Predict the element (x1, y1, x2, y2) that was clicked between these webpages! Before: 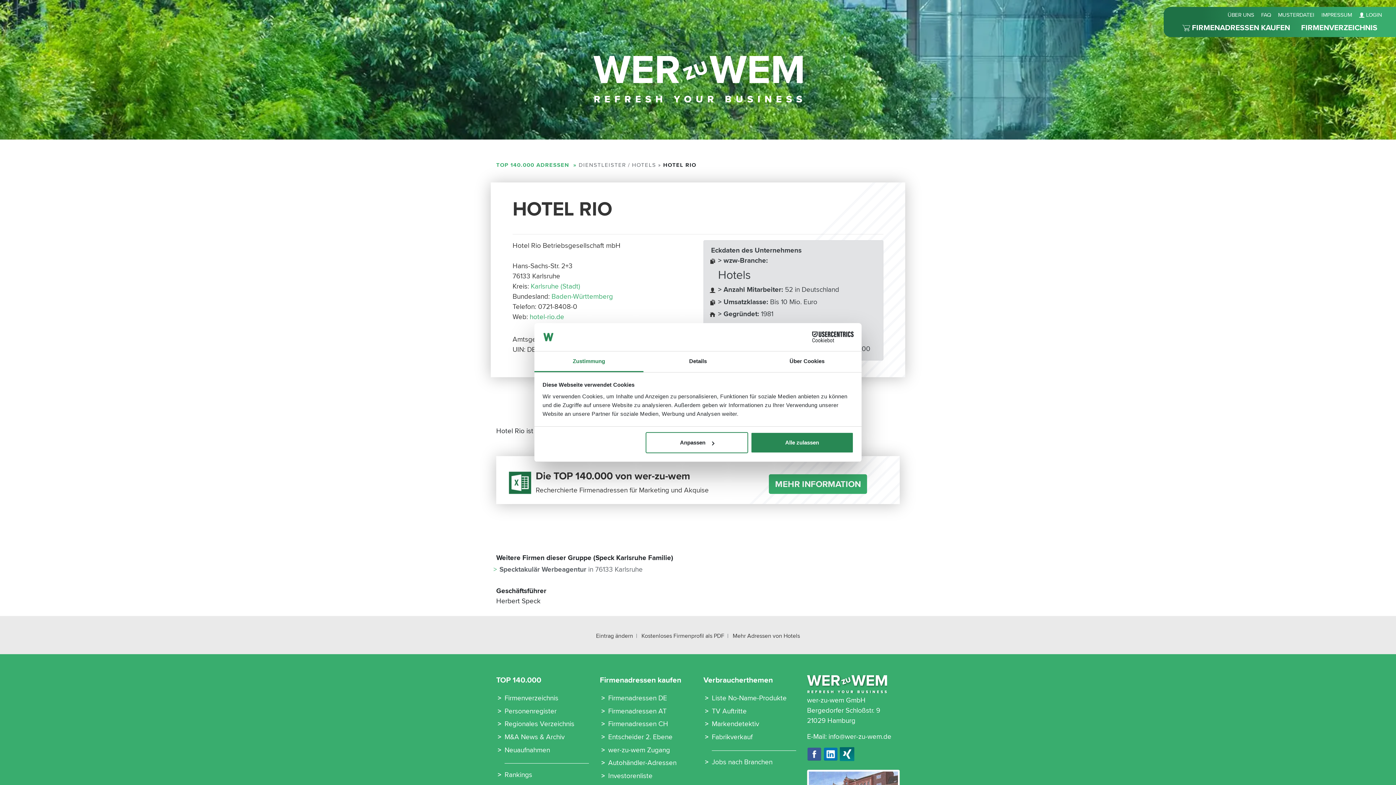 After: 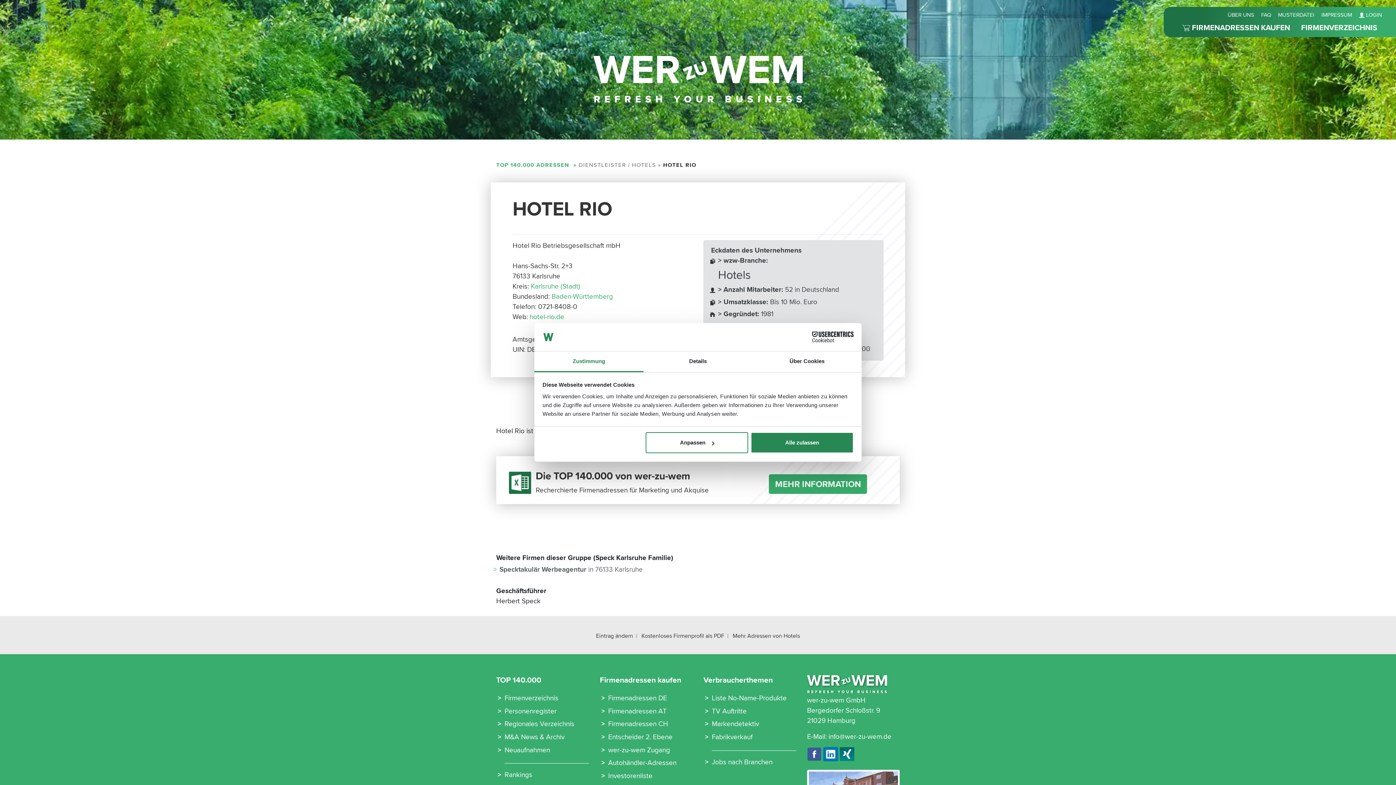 Action: bbox: (823, 747, 838, 757)